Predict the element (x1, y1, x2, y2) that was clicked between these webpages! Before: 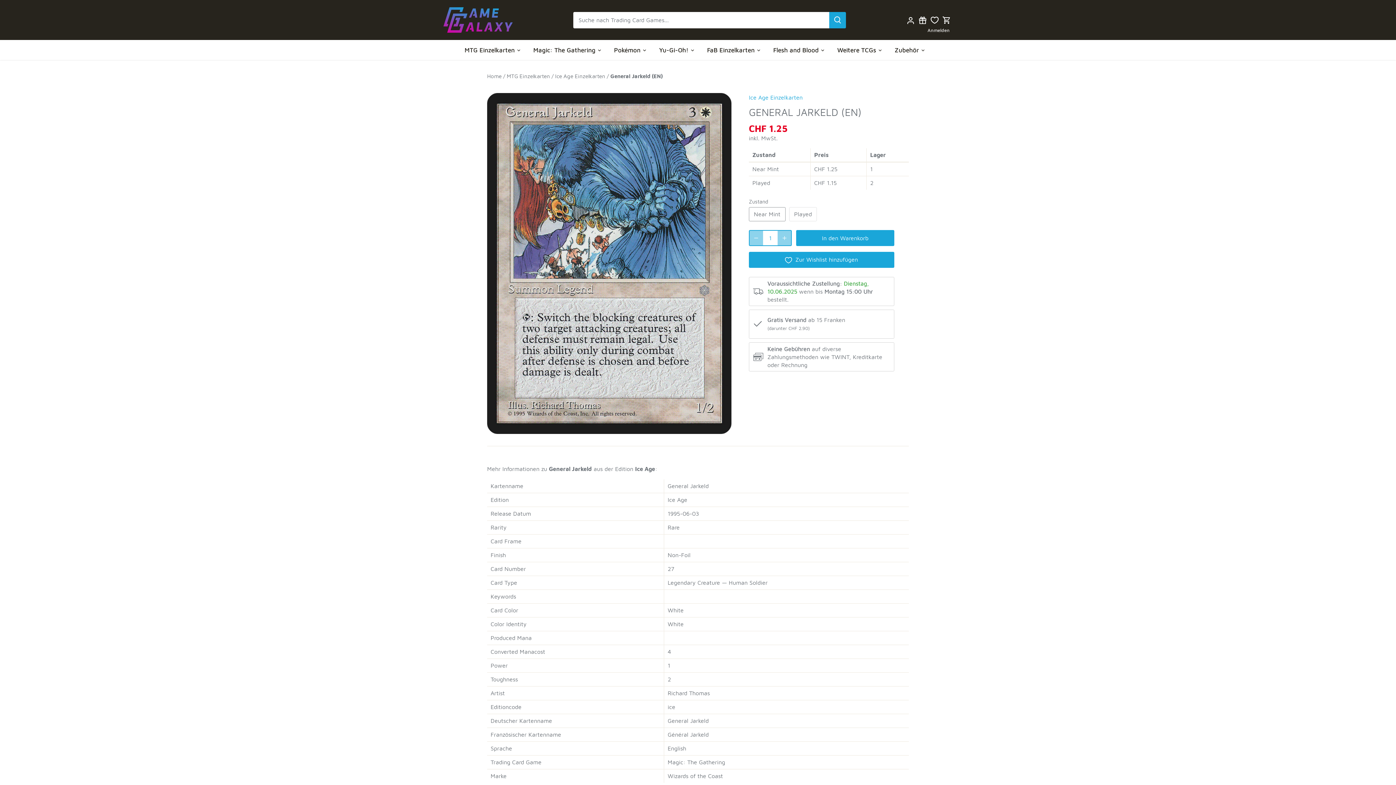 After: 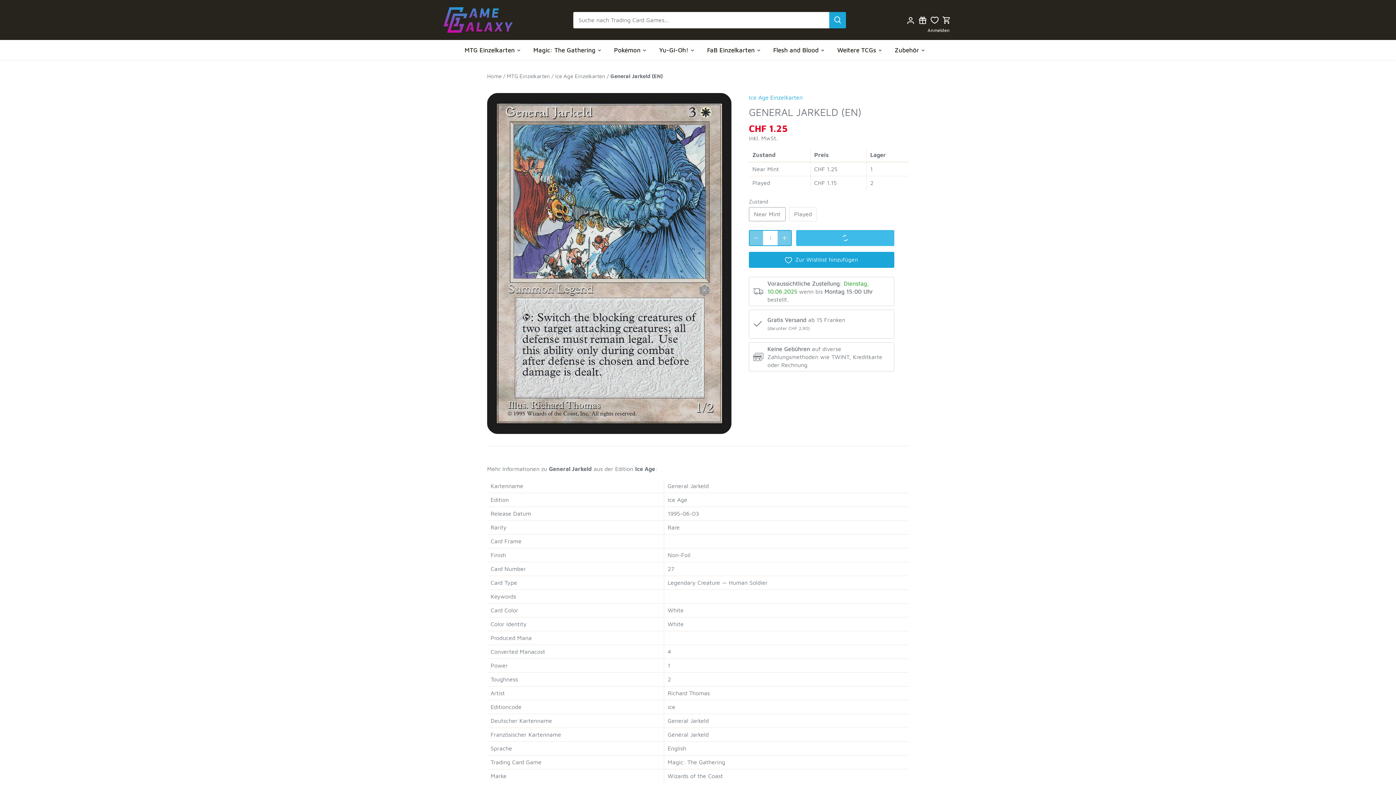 Action: bbox: (796, 230, 894, 246) label: In den Warenkorb